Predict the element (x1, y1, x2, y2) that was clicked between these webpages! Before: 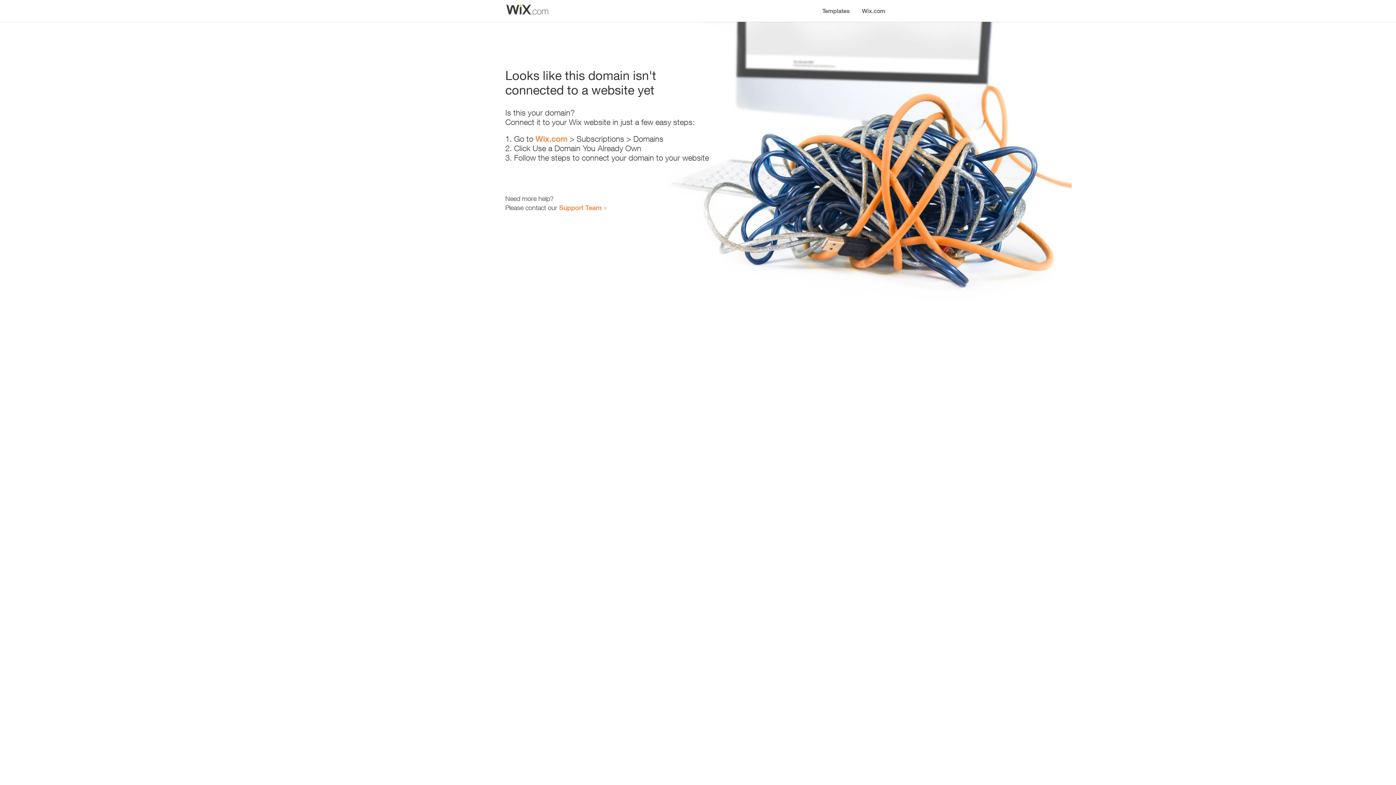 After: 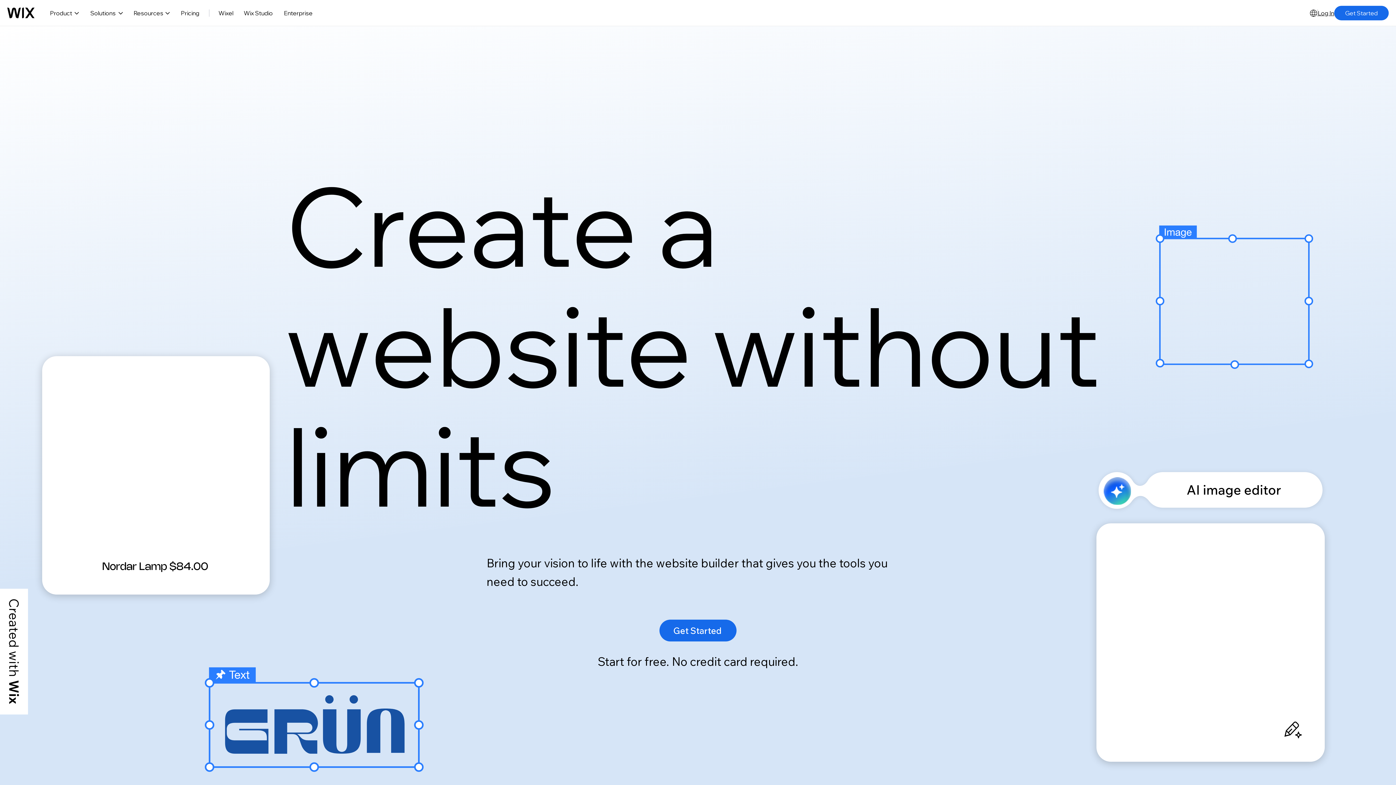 Action: bbox: (856, 0, 890, 14) label: Wix.com